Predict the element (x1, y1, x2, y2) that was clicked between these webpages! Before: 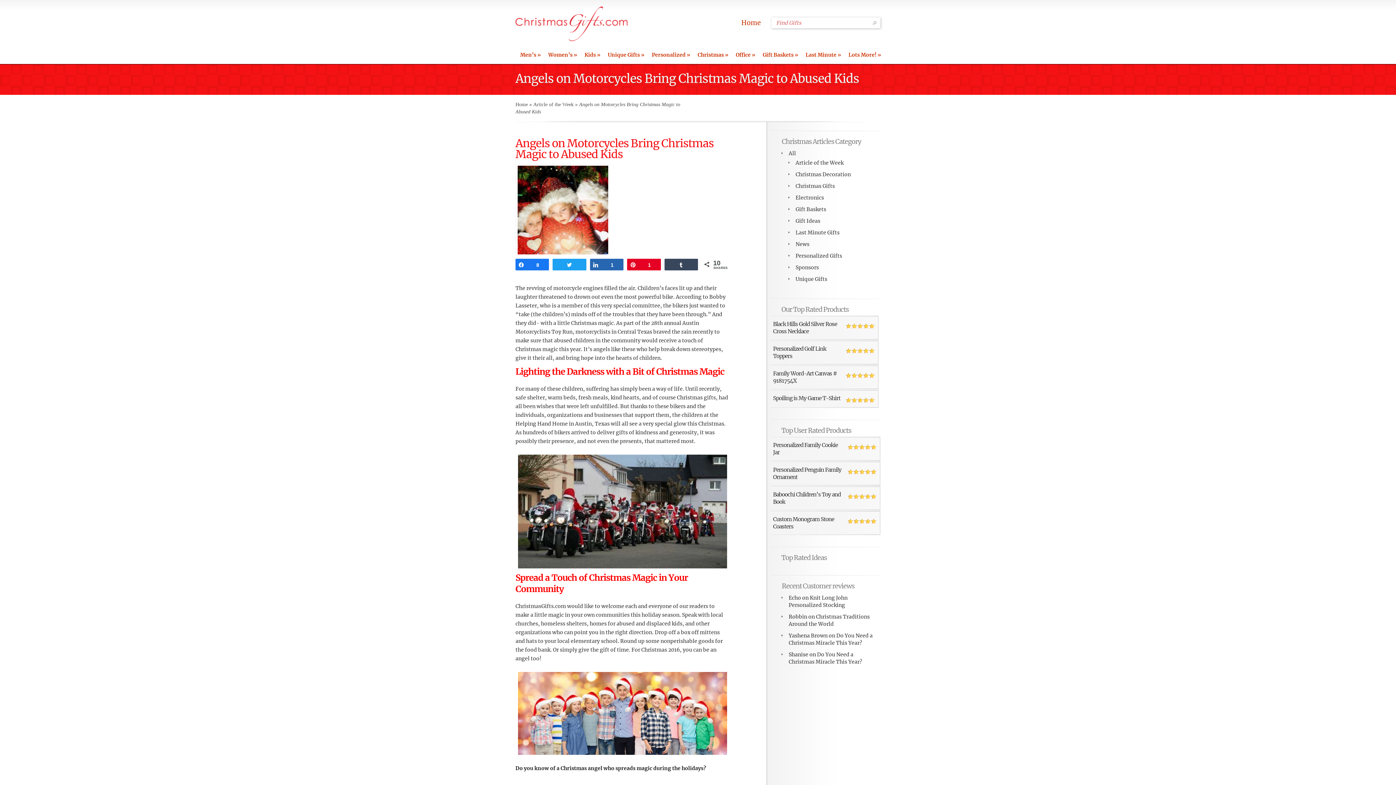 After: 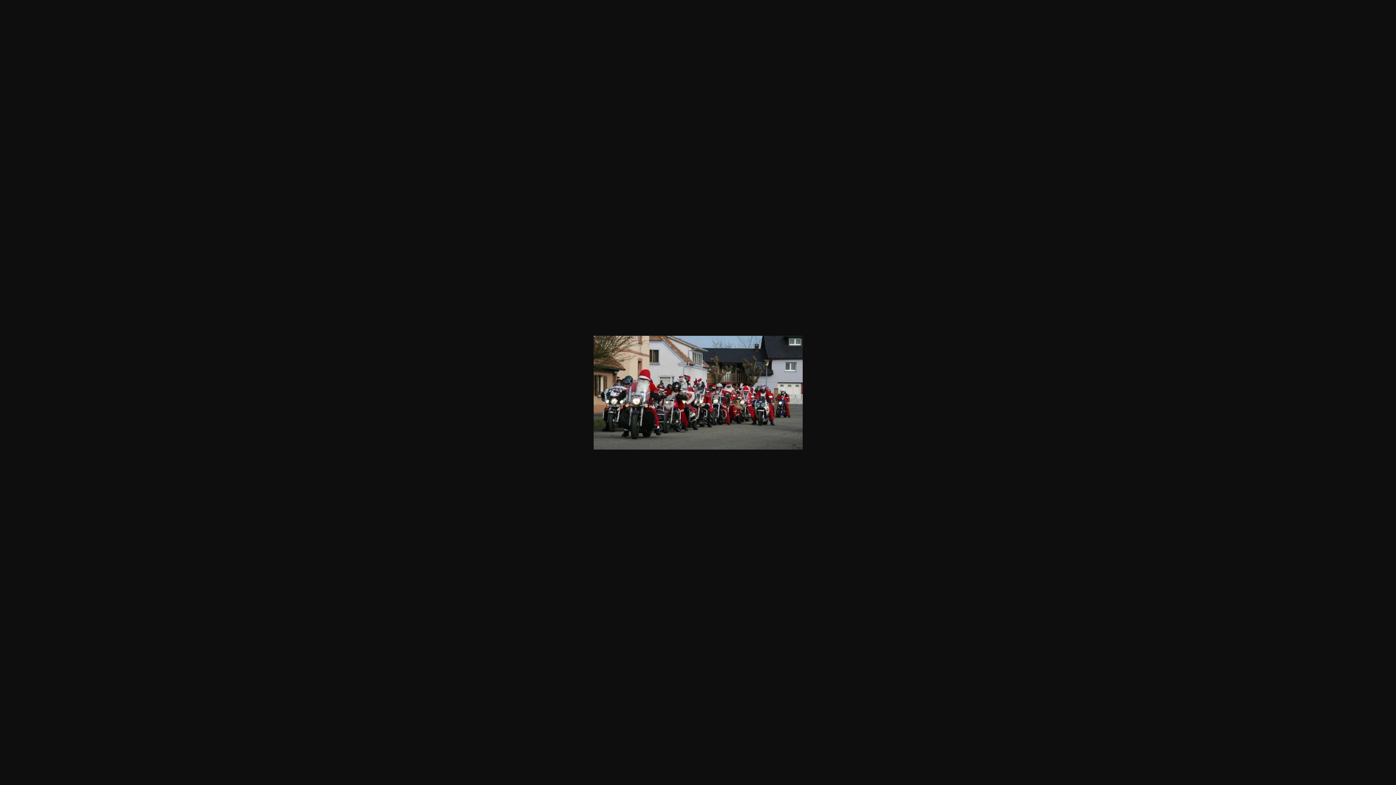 Action: bbox: (515, 454, 729, 568)